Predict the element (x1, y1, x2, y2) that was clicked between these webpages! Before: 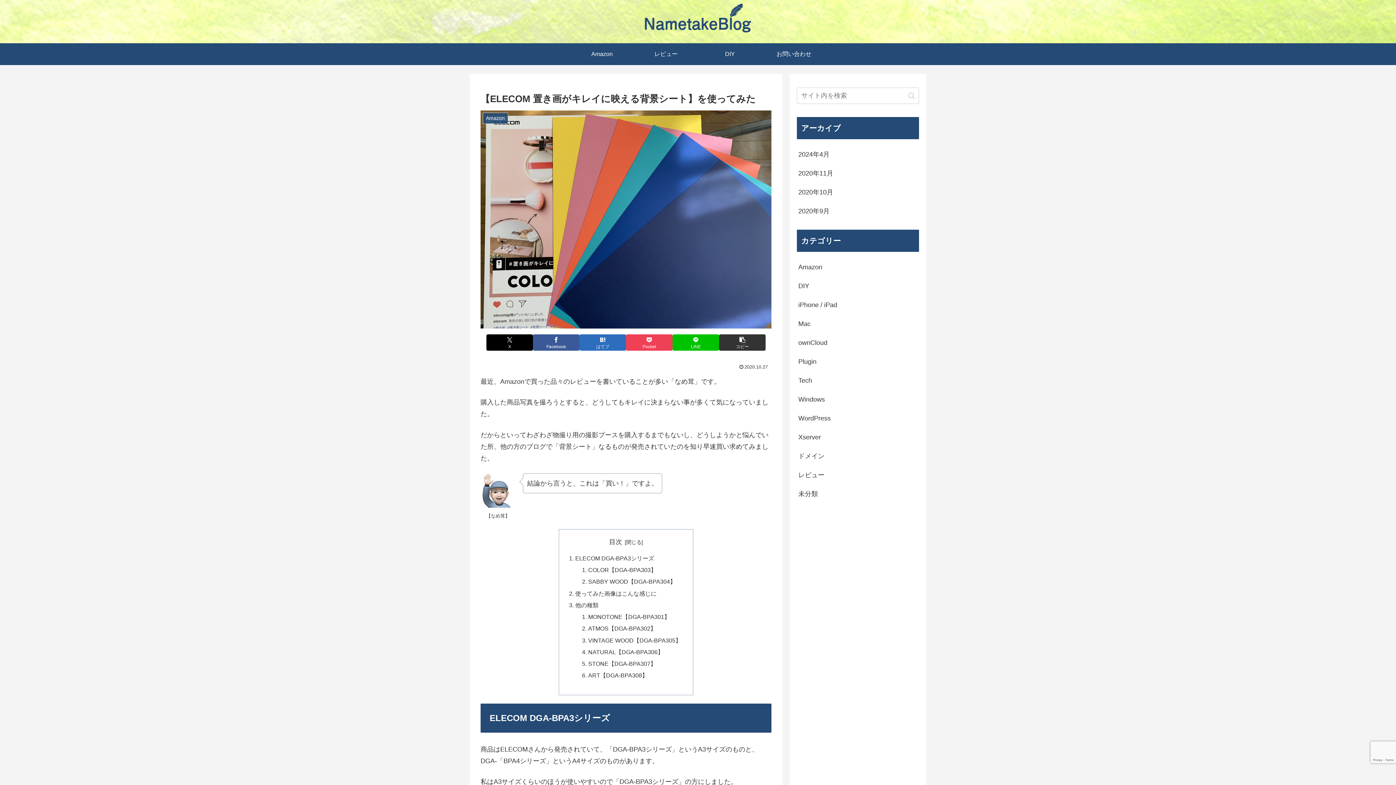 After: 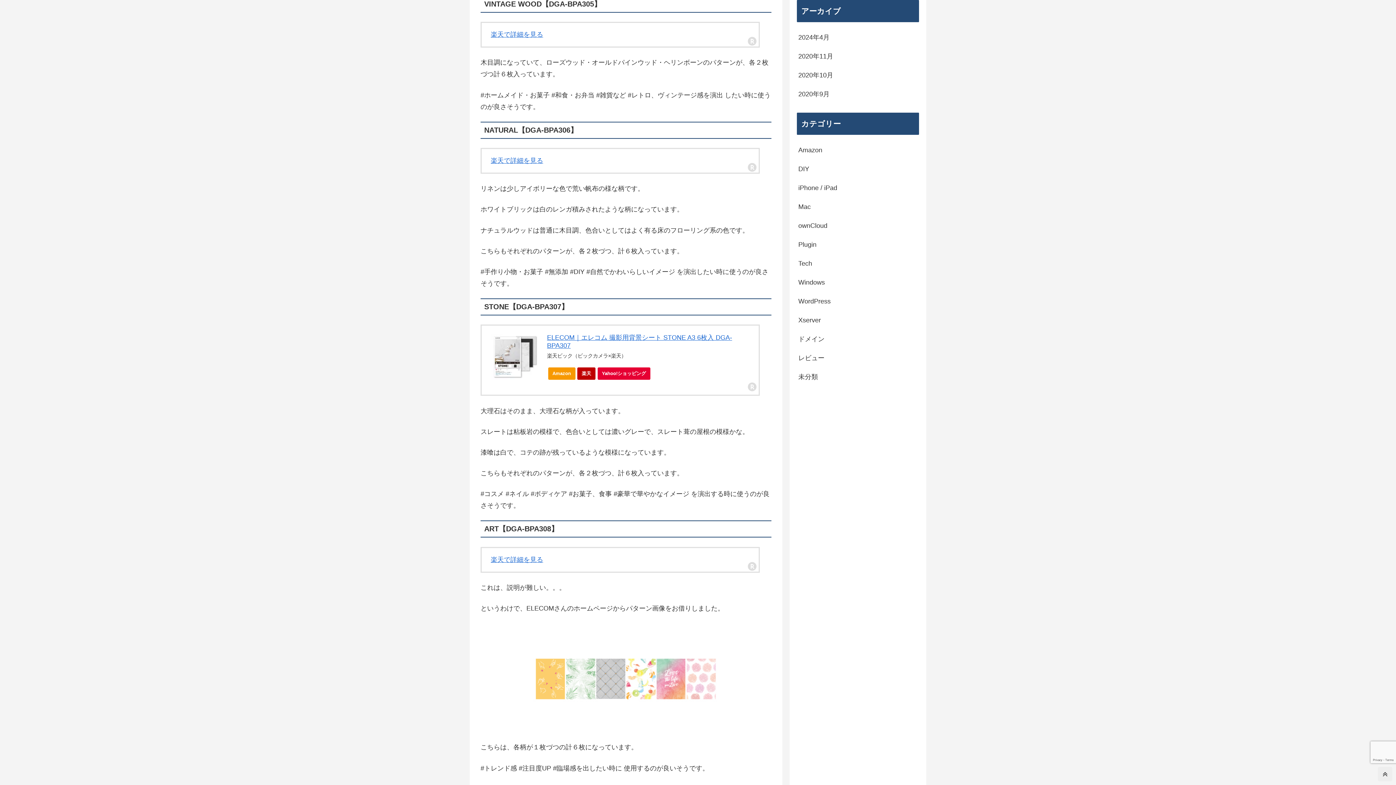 Action: label: VINTAGE WOOD【DGA-BPA305】 bbox: (588, 637, 681, 643)